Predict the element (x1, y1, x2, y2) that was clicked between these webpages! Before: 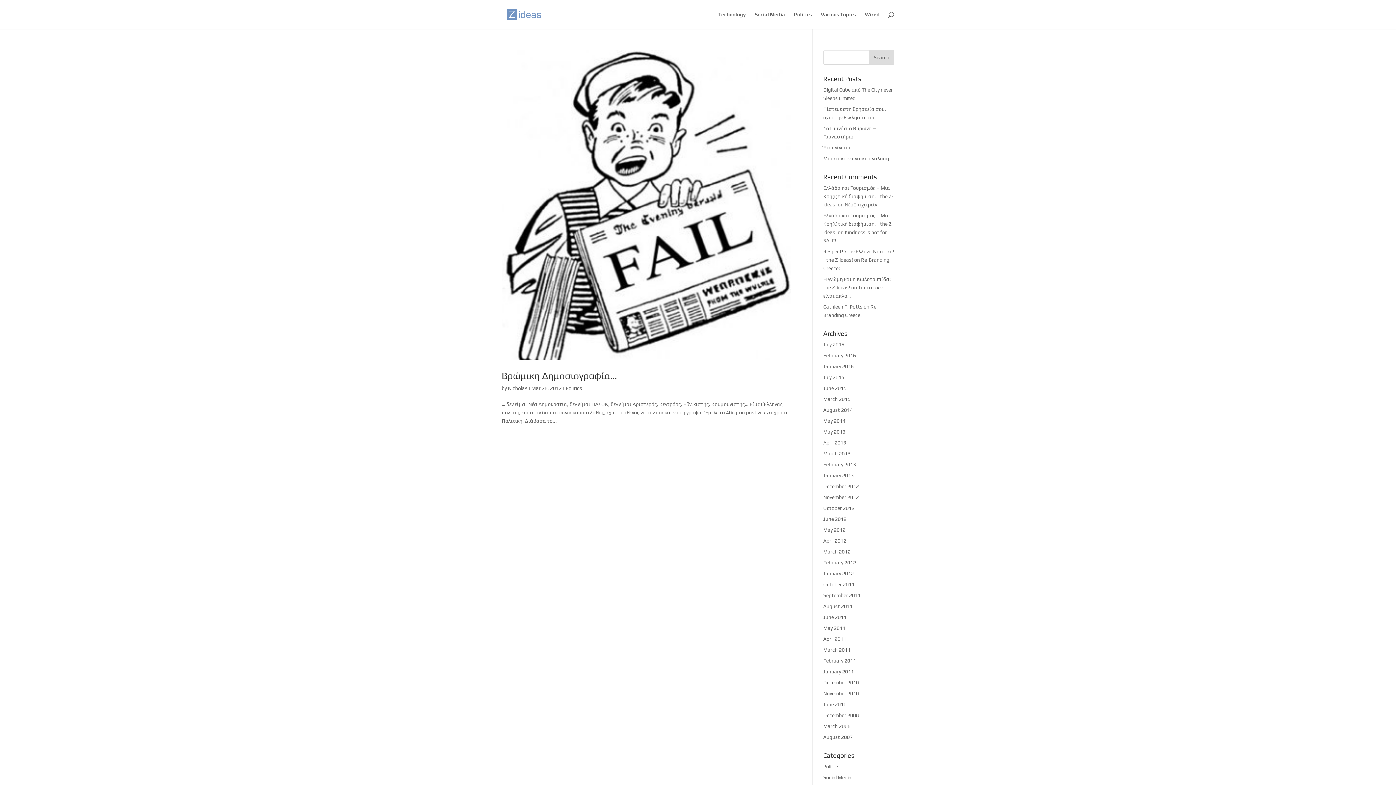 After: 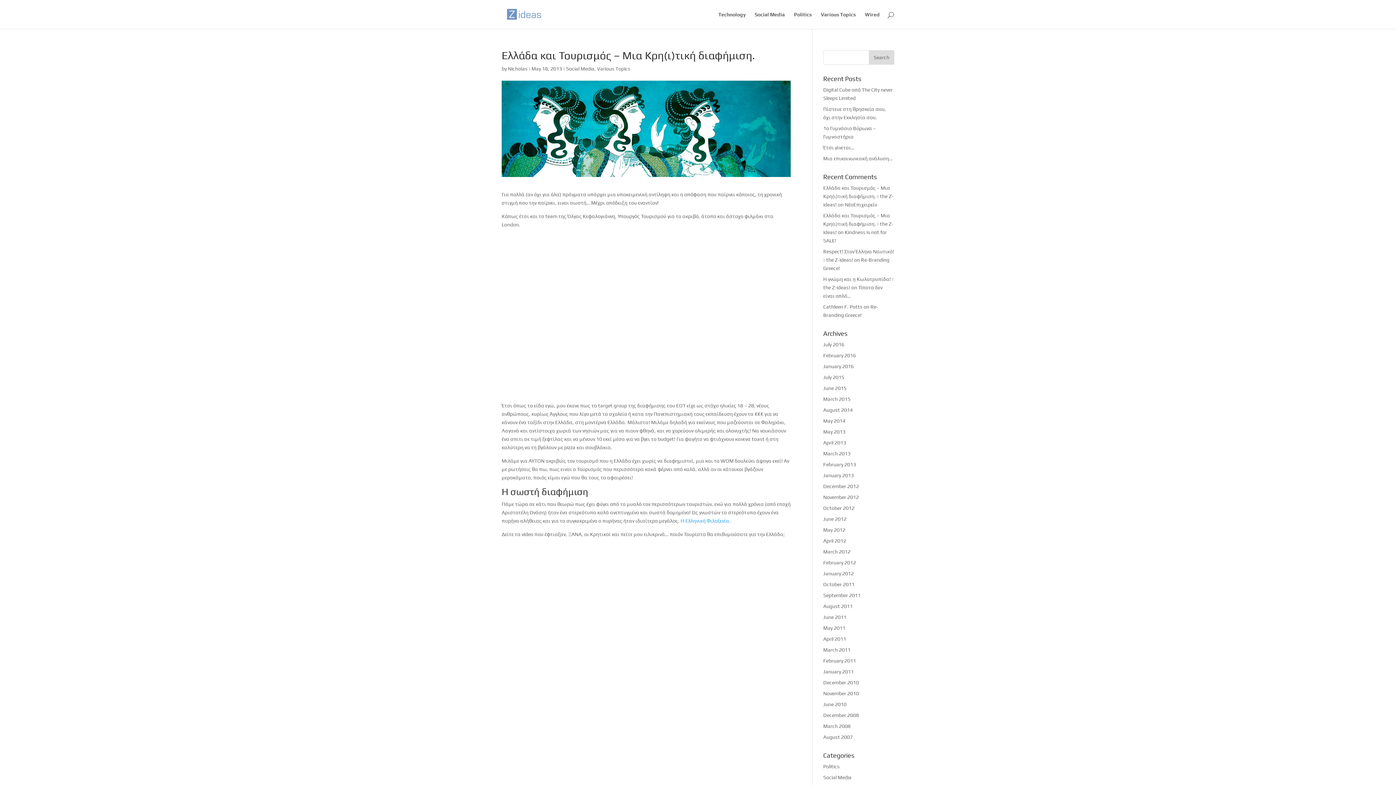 Action: label: Ελλάδα και Τουρισμός – Μια Κρη(ι)τική διαφήμιση. | the Z-ideas! bbox: (823, 185, 893, 207)